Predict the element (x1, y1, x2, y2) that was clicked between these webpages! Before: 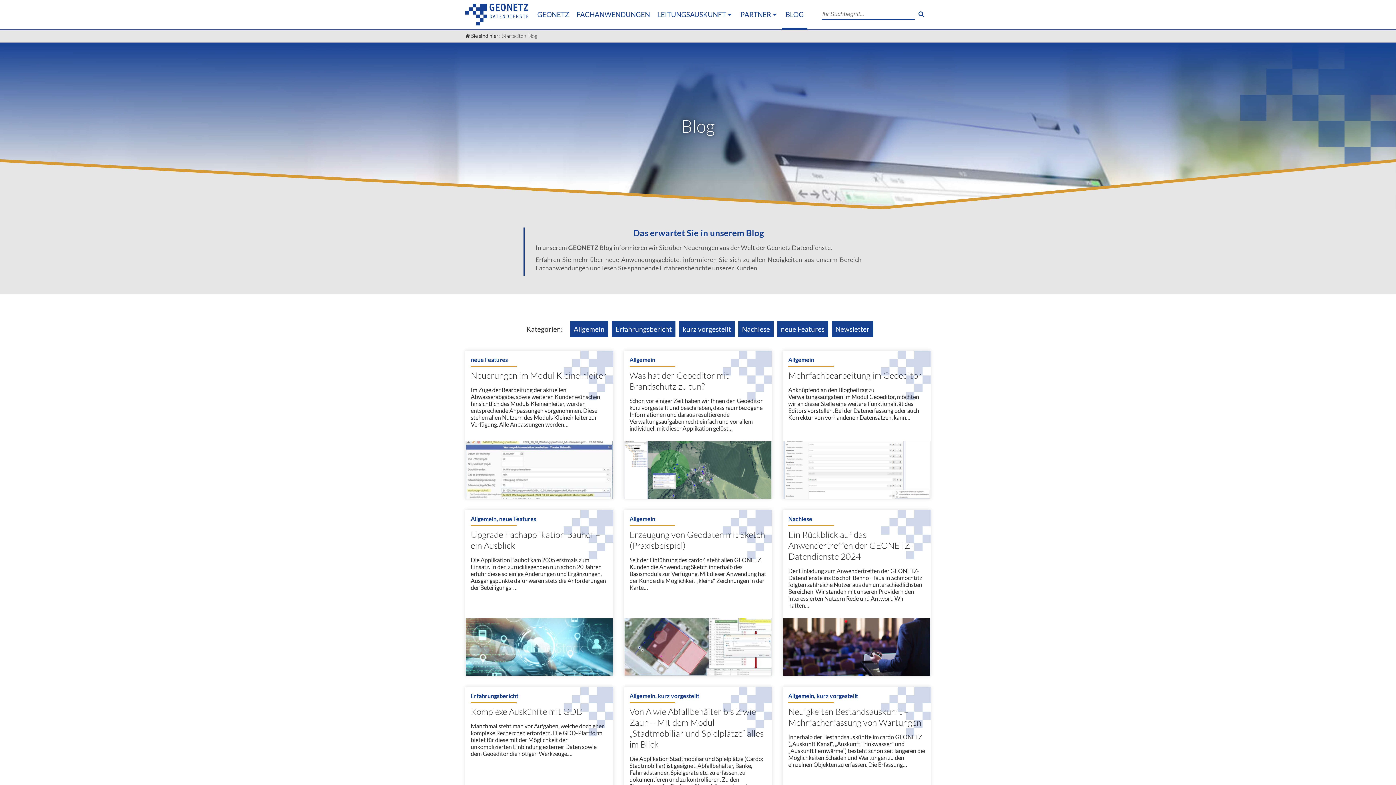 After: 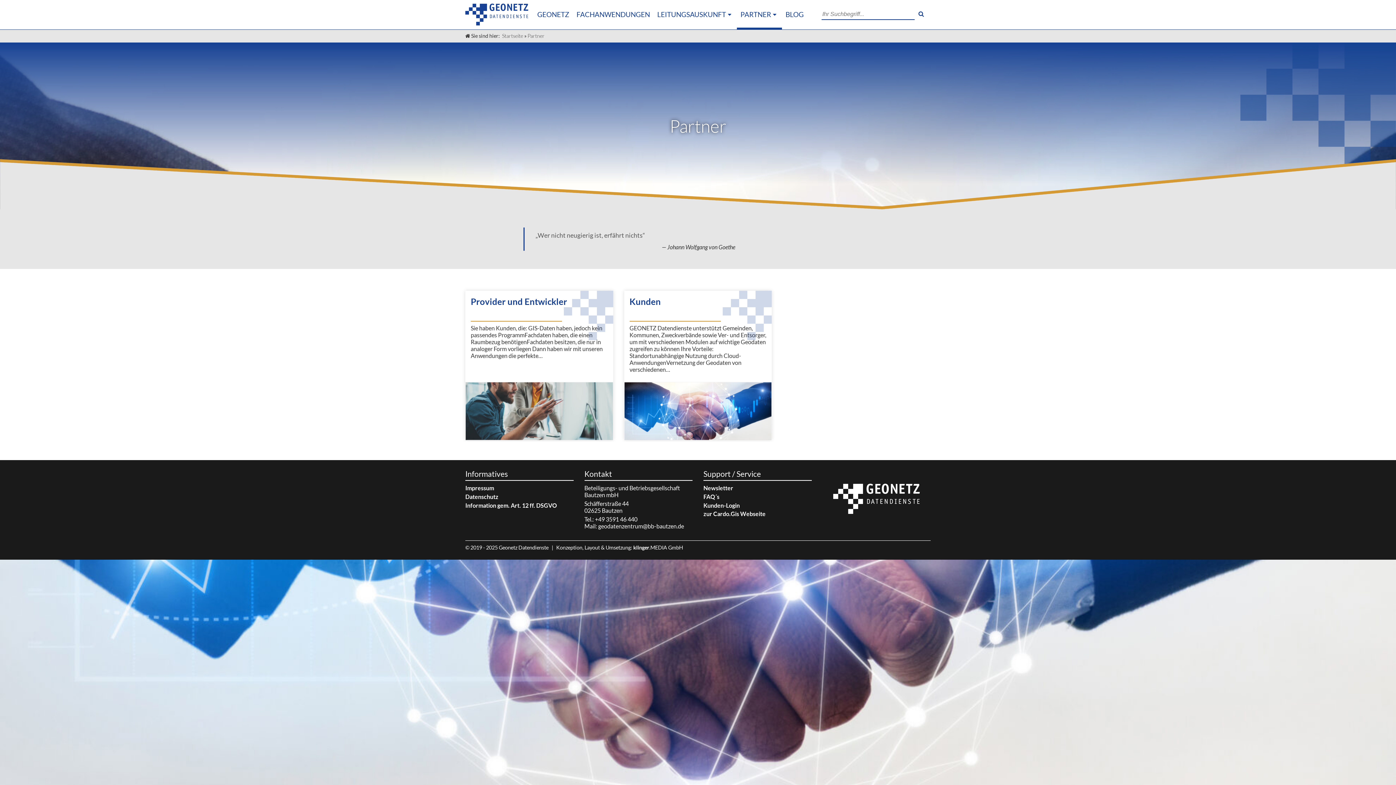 Action: bbox: (740, 1, 771, 27) label: PARTNER